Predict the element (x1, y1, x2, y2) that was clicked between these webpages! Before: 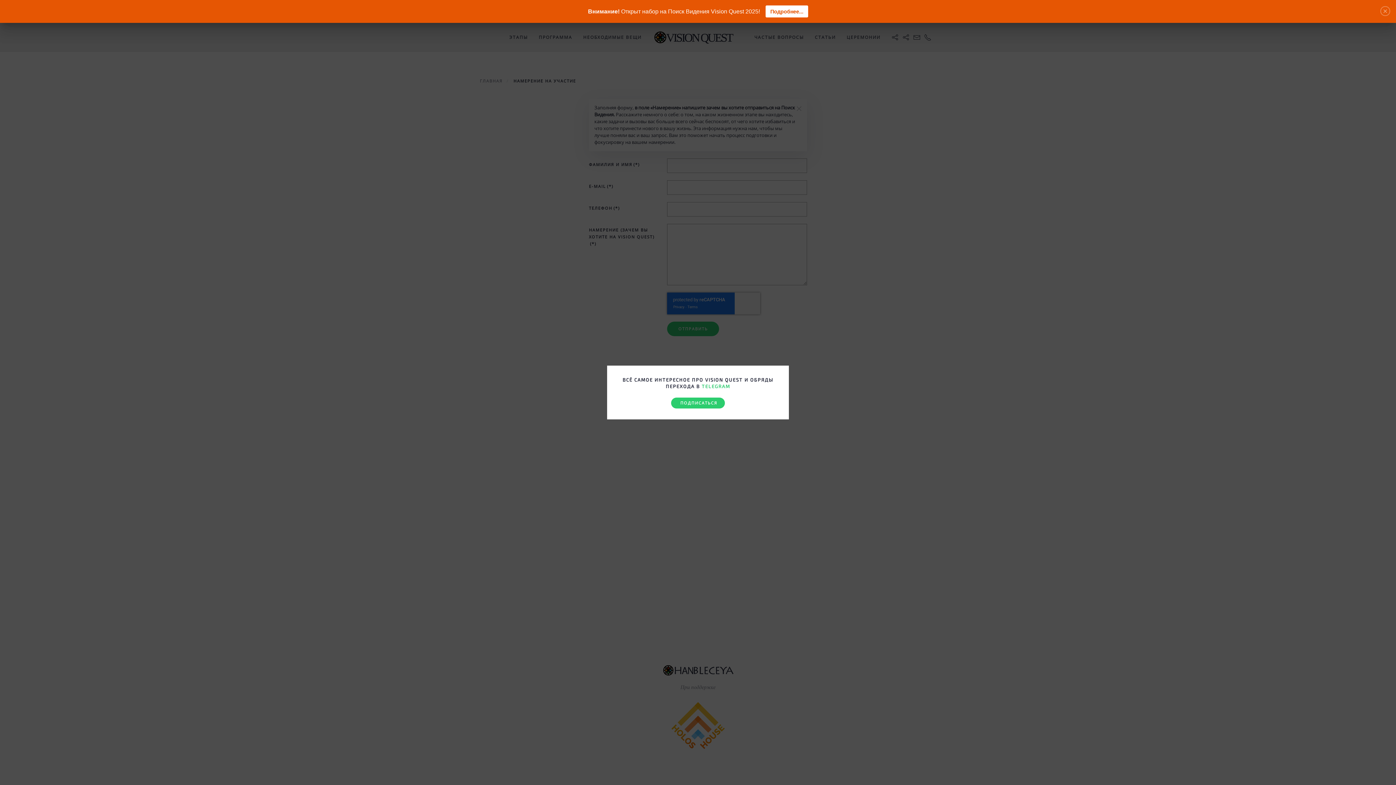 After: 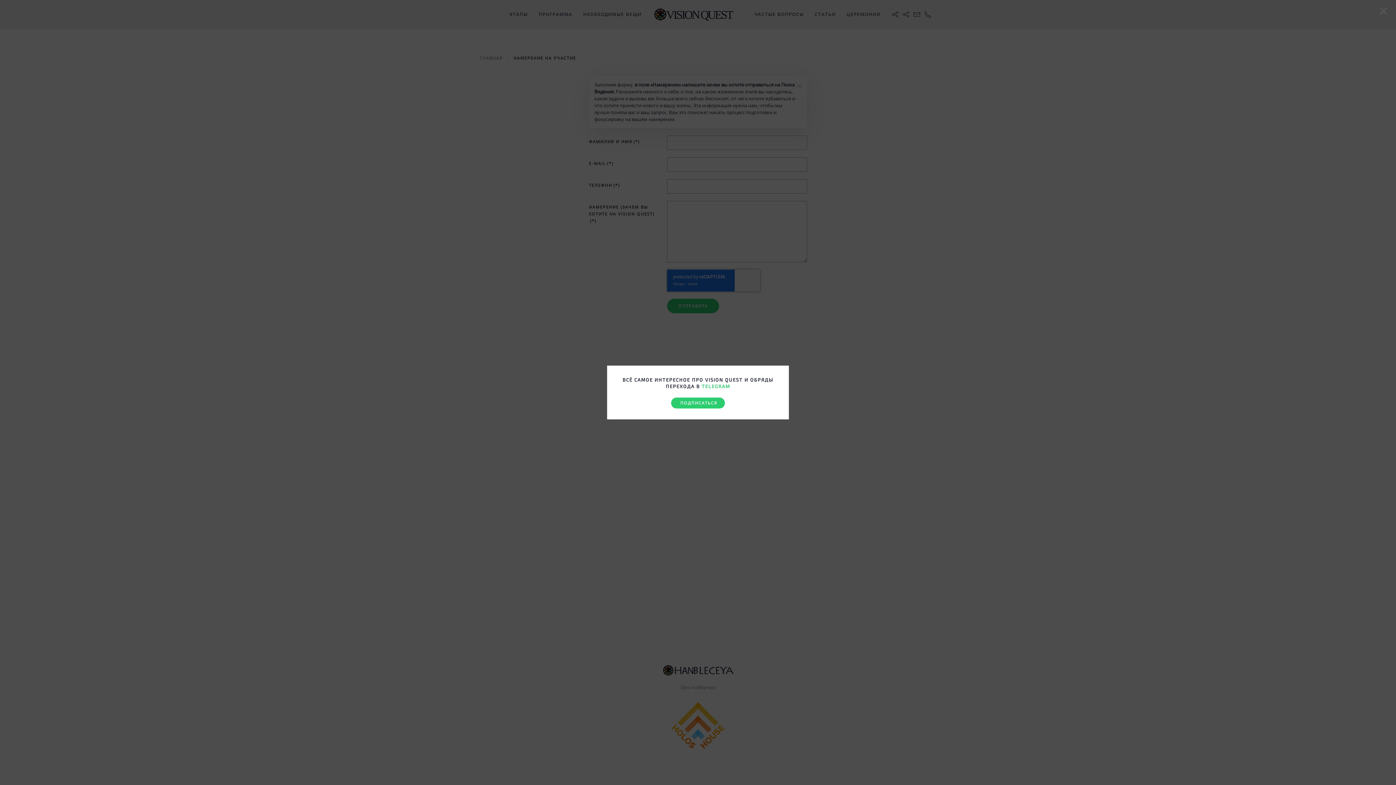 Action: label: Close bbox: (1380, 6, 1390, 15)